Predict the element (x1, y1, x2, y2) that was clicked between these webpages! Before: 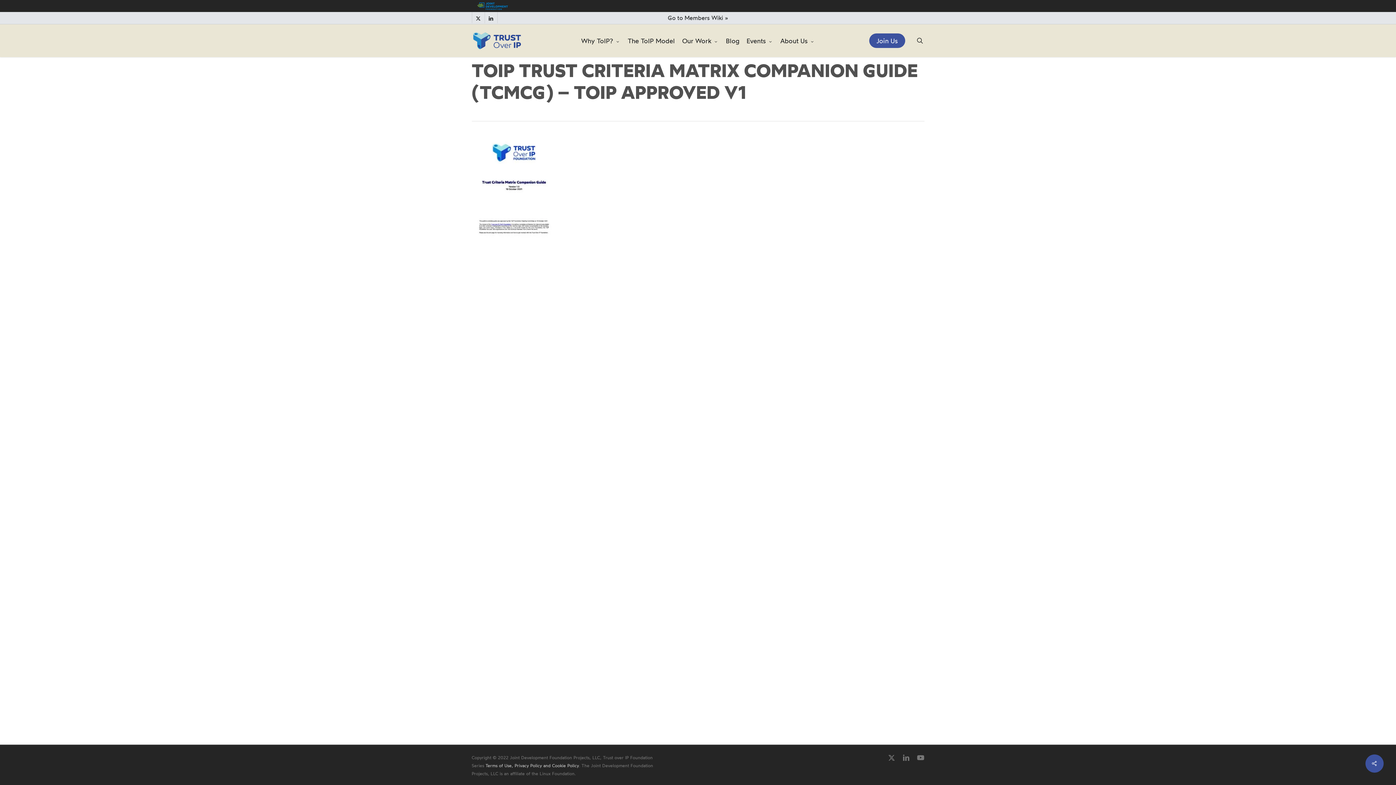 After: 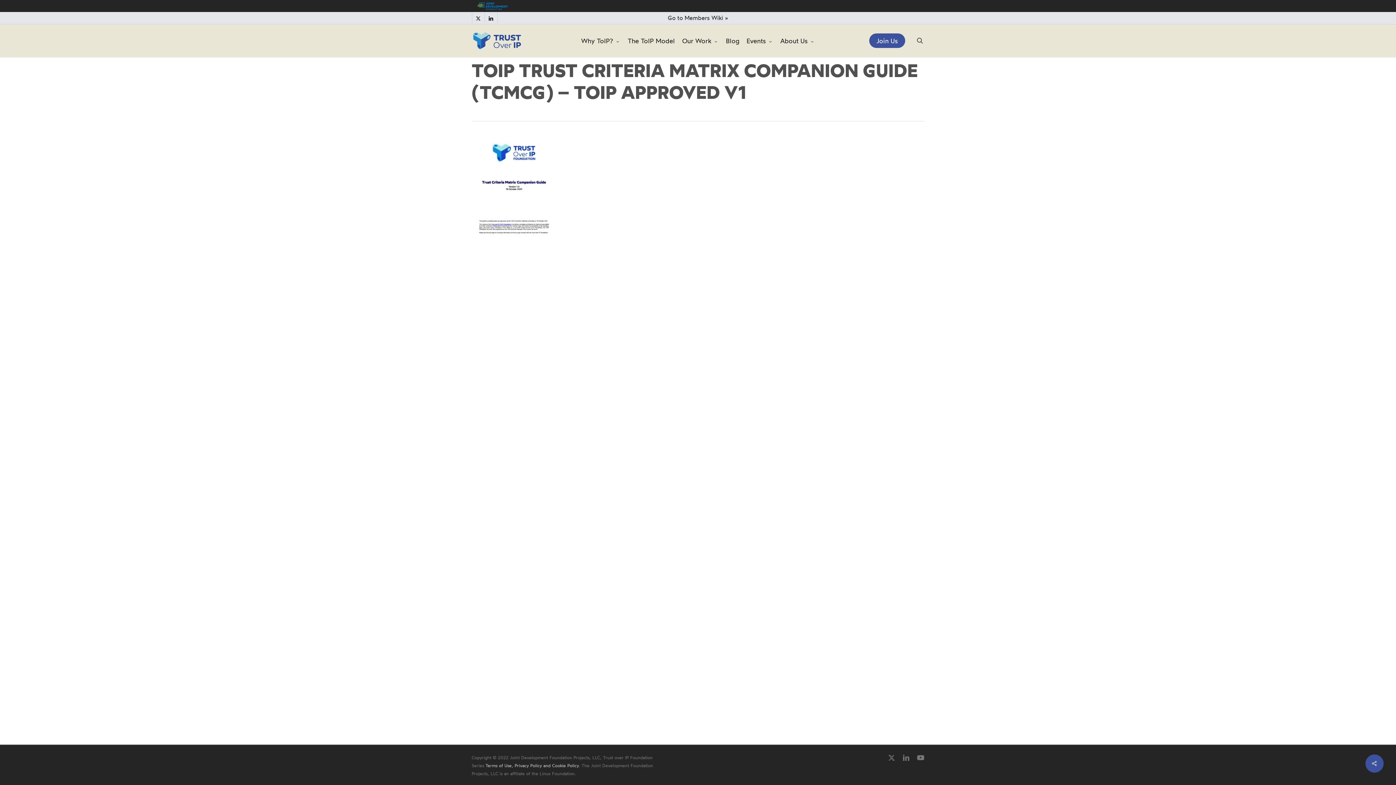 Action: bbox: (484, 11, 497, 23) label: linkedin